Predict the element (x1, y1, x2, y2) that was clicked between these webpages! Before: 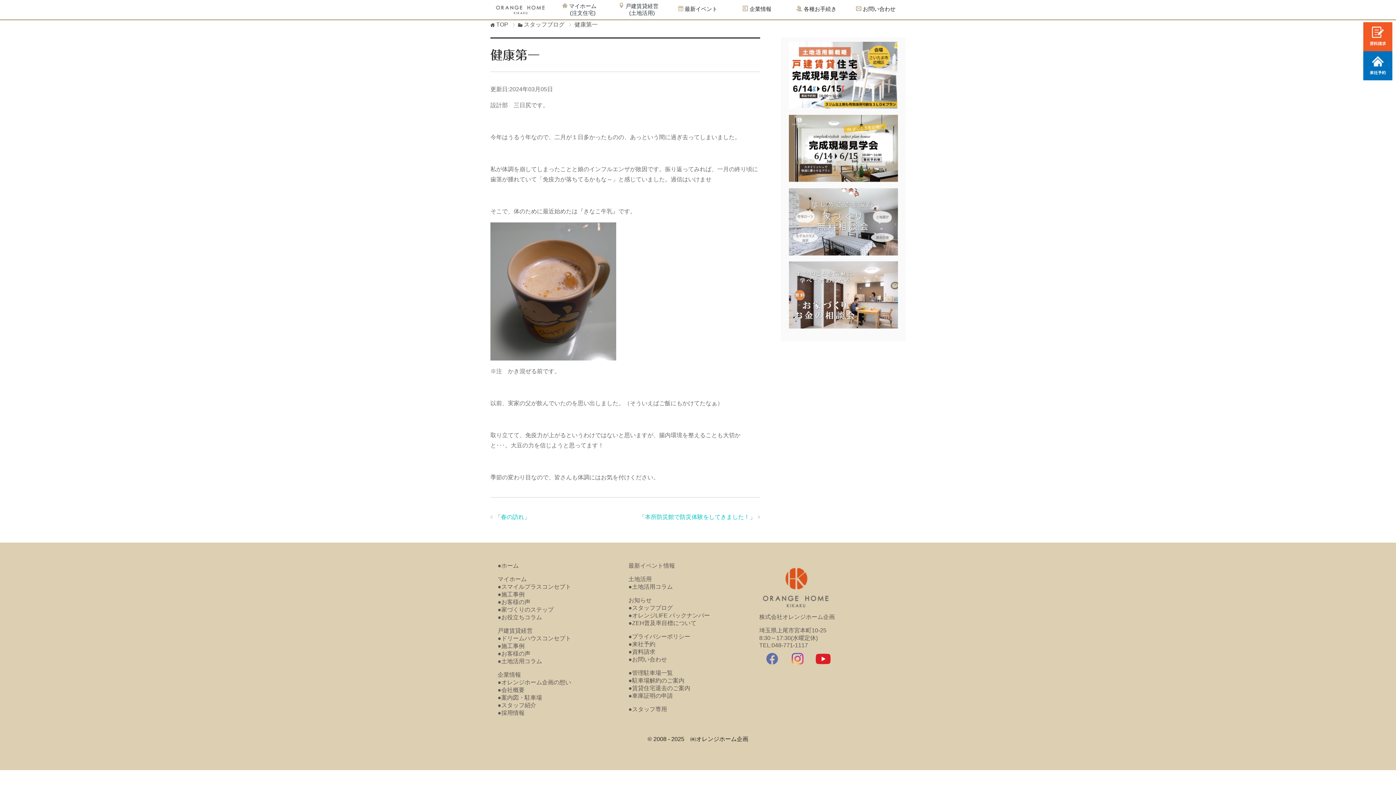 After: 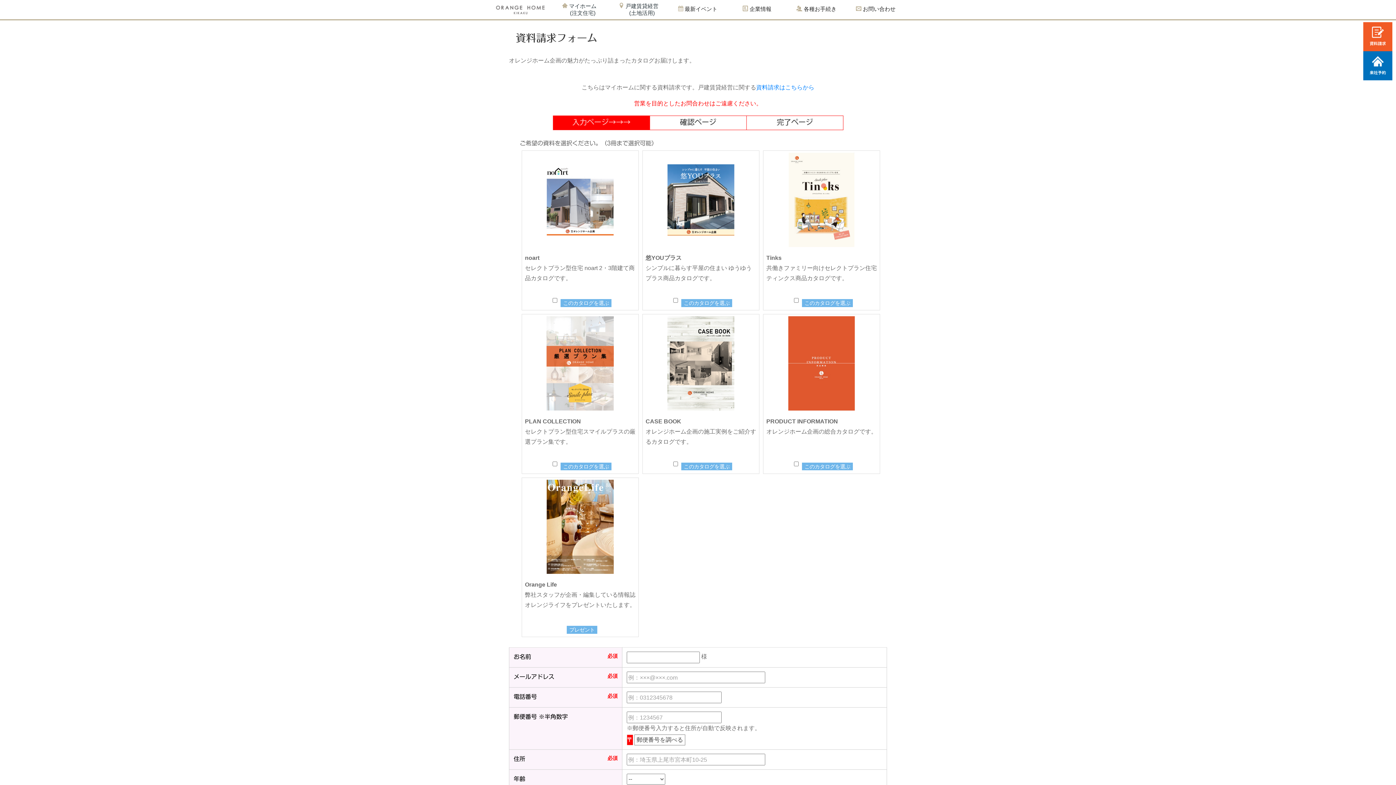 Action: bbox: (1363, 44, 1392, 50)